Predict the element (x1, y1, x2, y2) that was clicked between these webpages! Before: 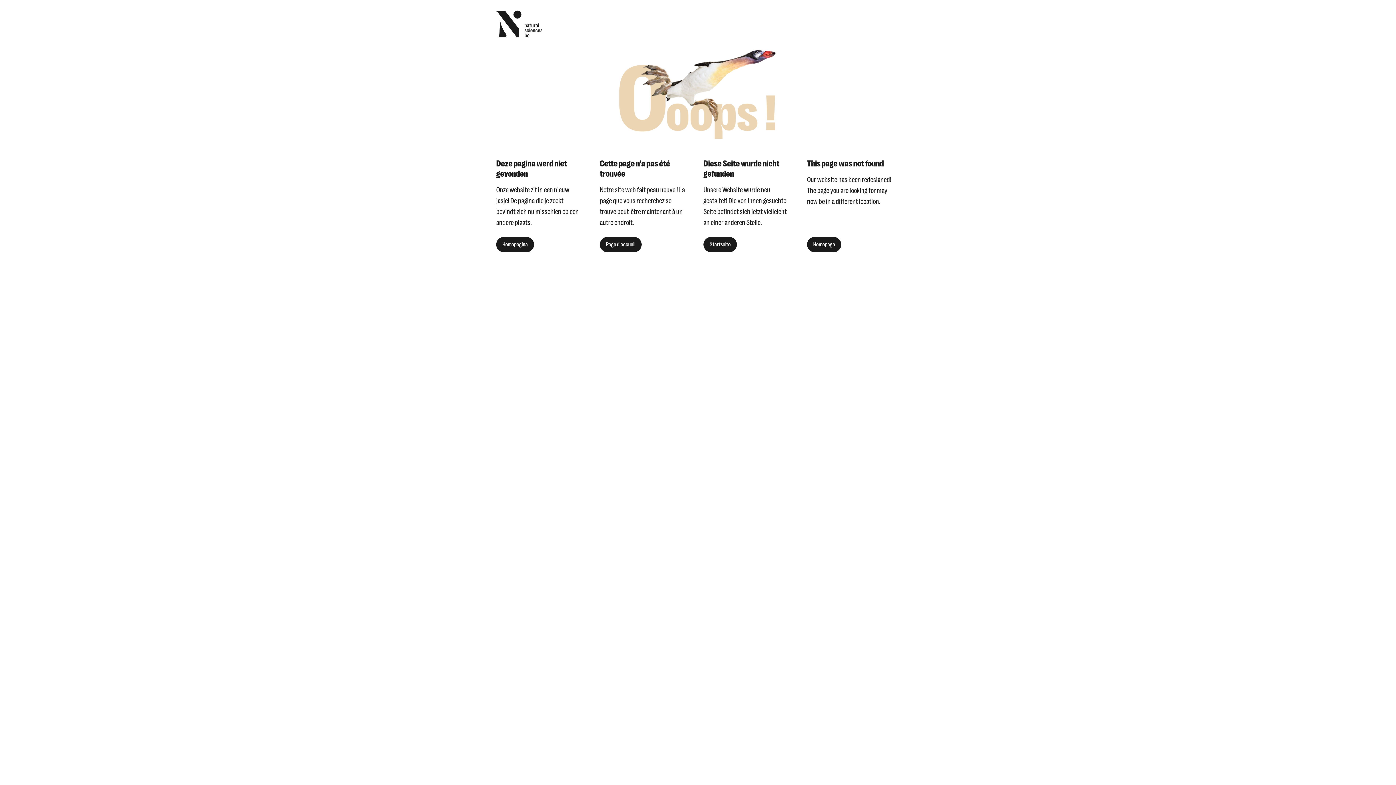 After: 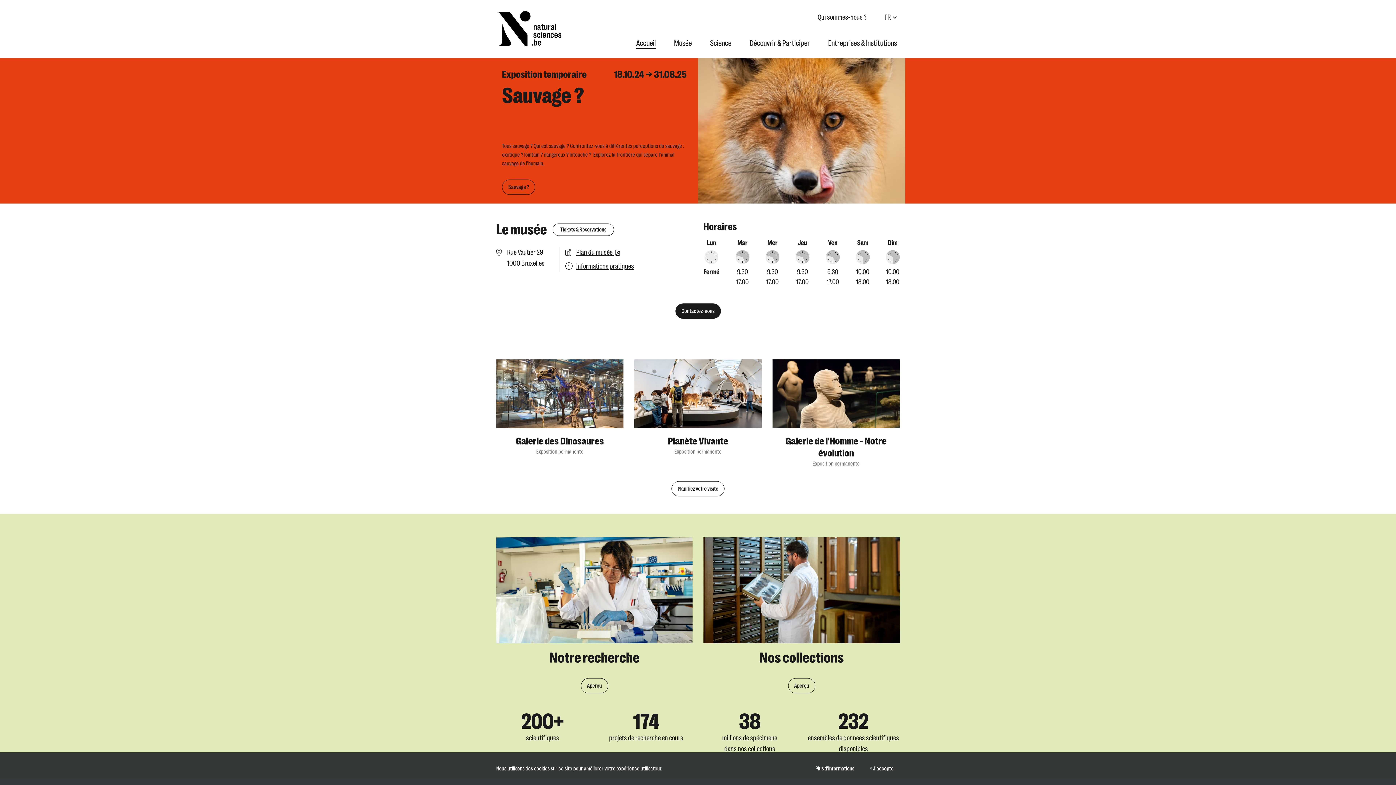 Action: label: Page d'accueil bbox: (600, 237, 641, 252)